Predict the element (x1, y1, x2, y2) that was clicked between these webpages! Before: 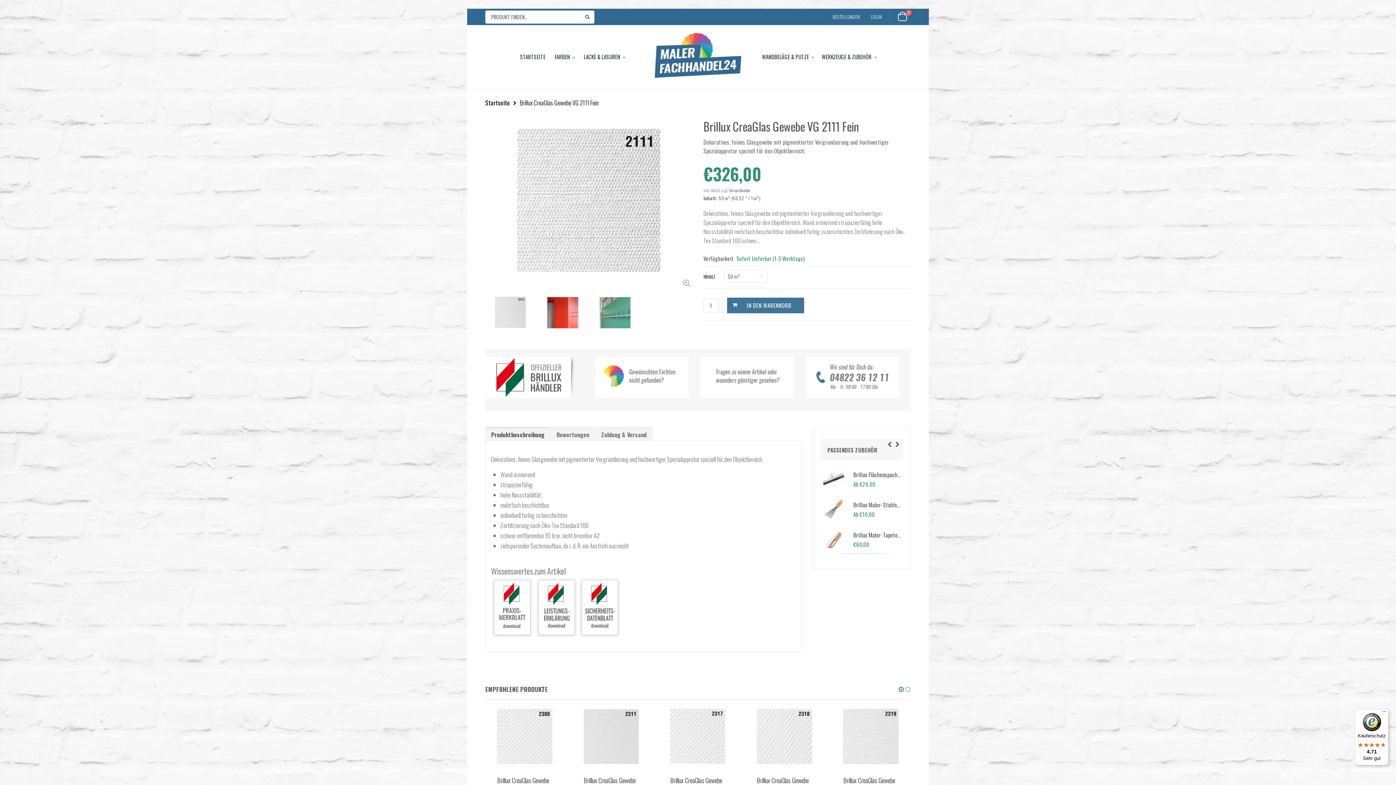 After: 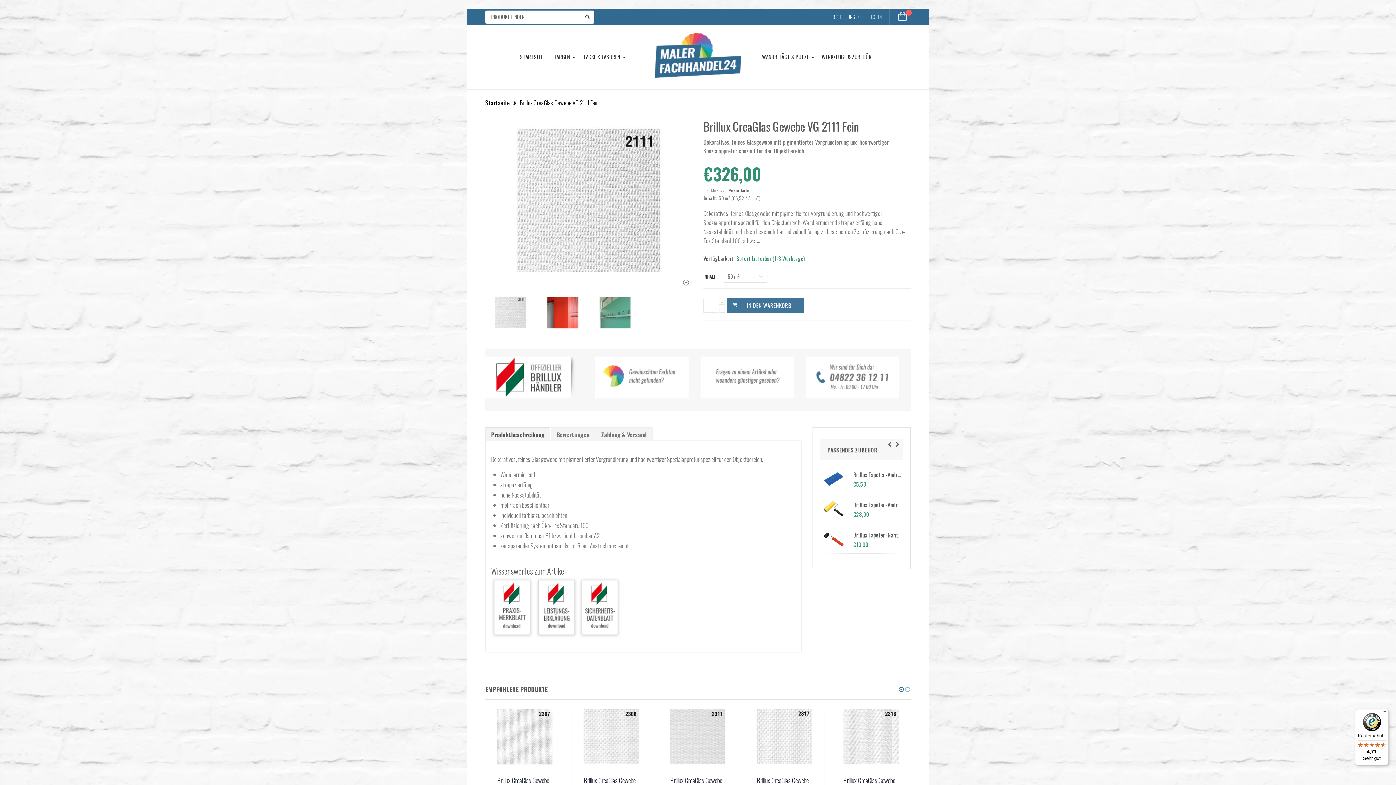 Action: bbox: (885, 440, 893, 448)